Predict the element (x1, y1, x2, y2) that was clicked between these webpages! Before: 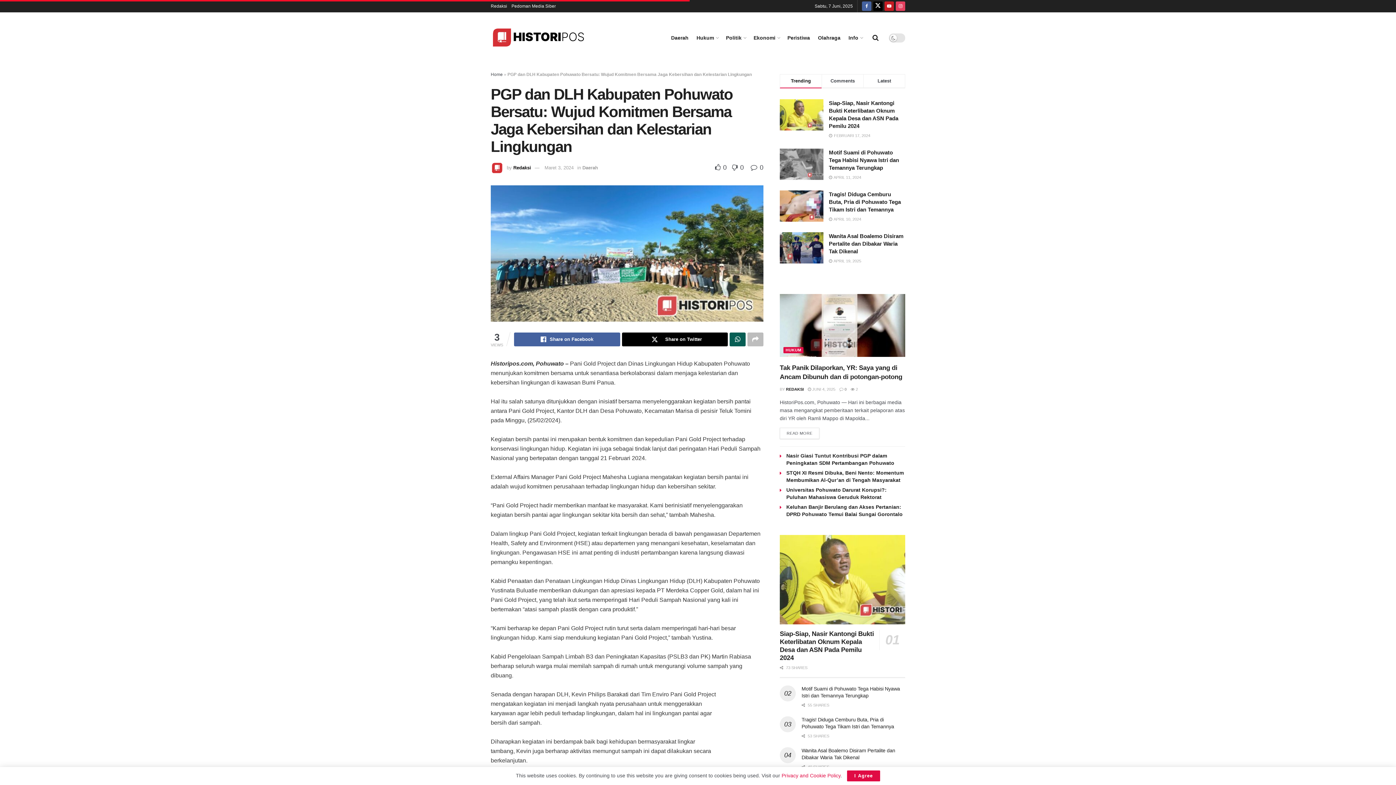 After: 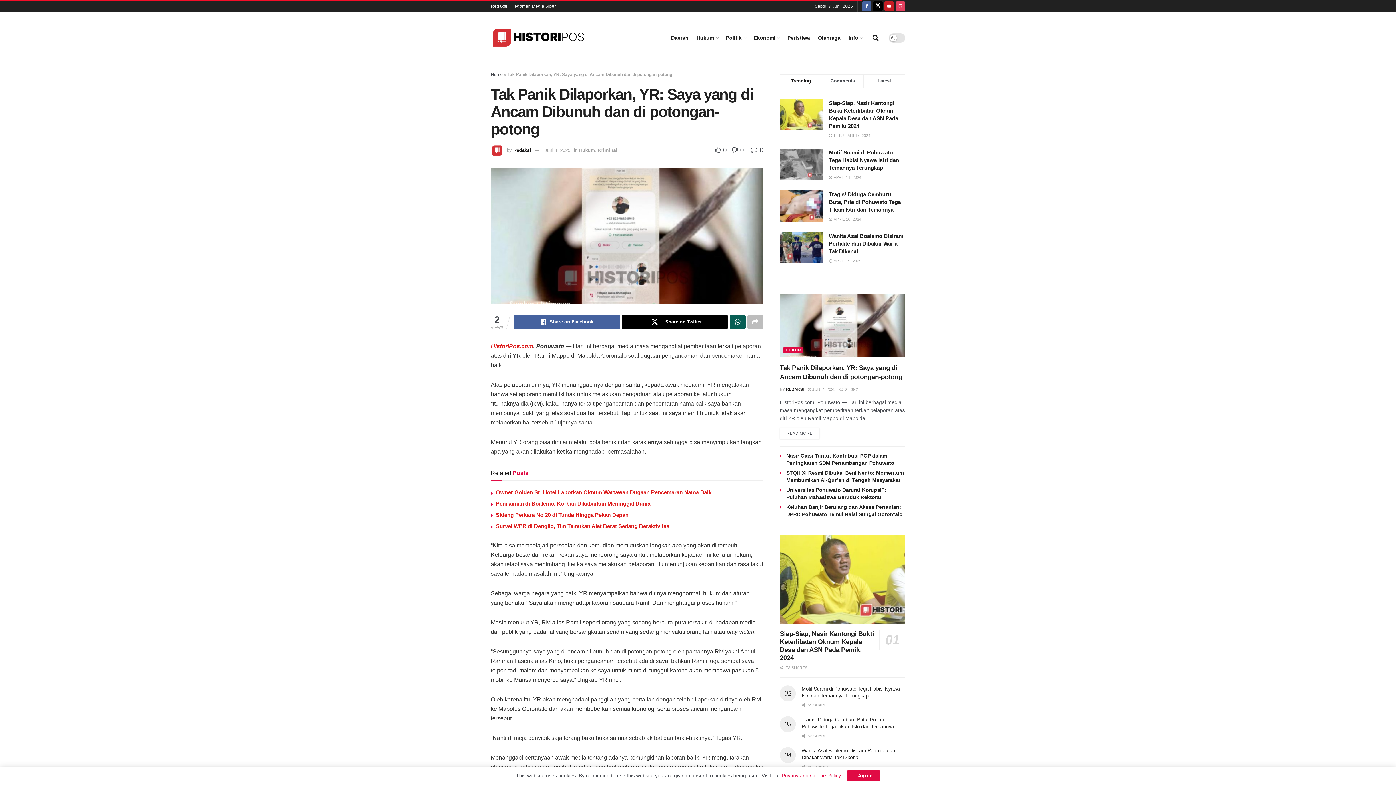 Action: bbox: (780, 427, 819, 439) label: READ MORE